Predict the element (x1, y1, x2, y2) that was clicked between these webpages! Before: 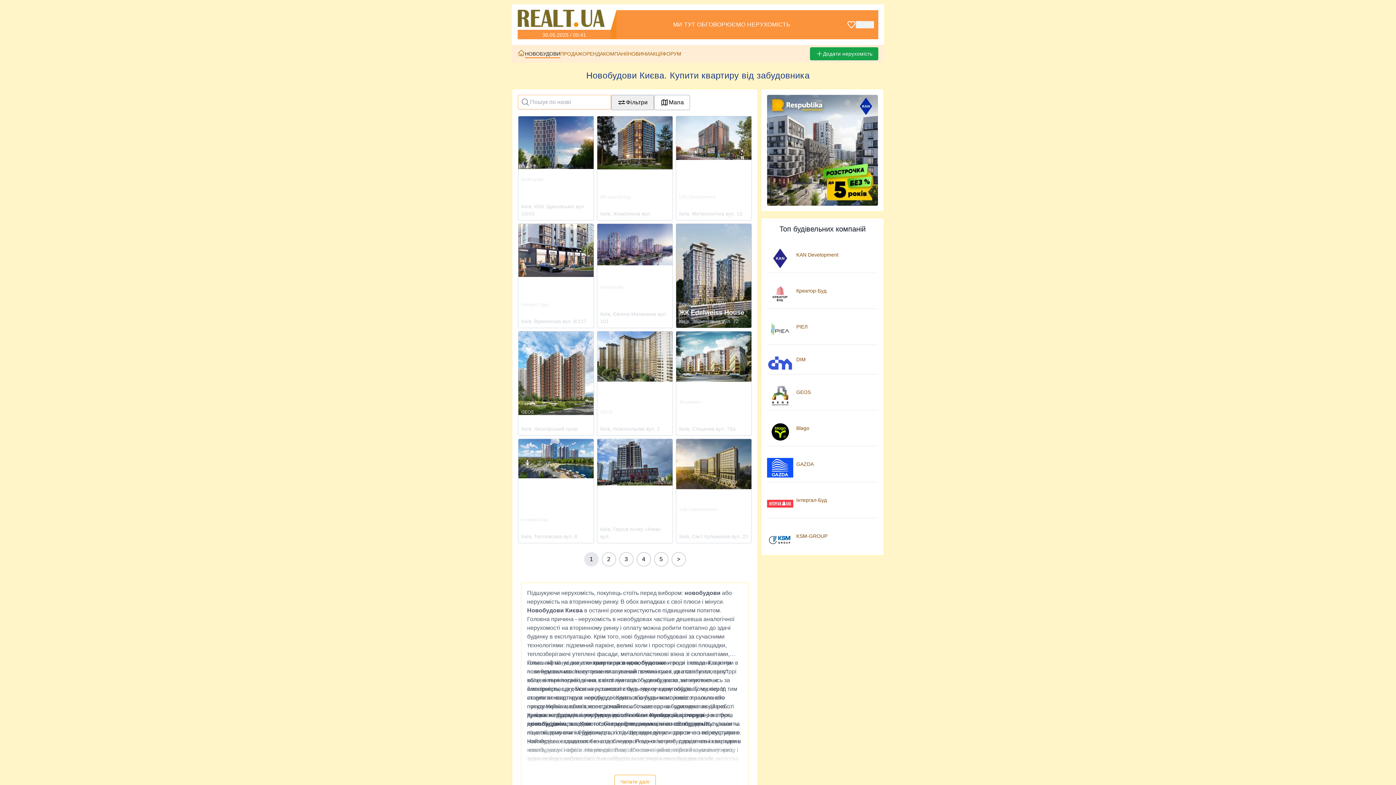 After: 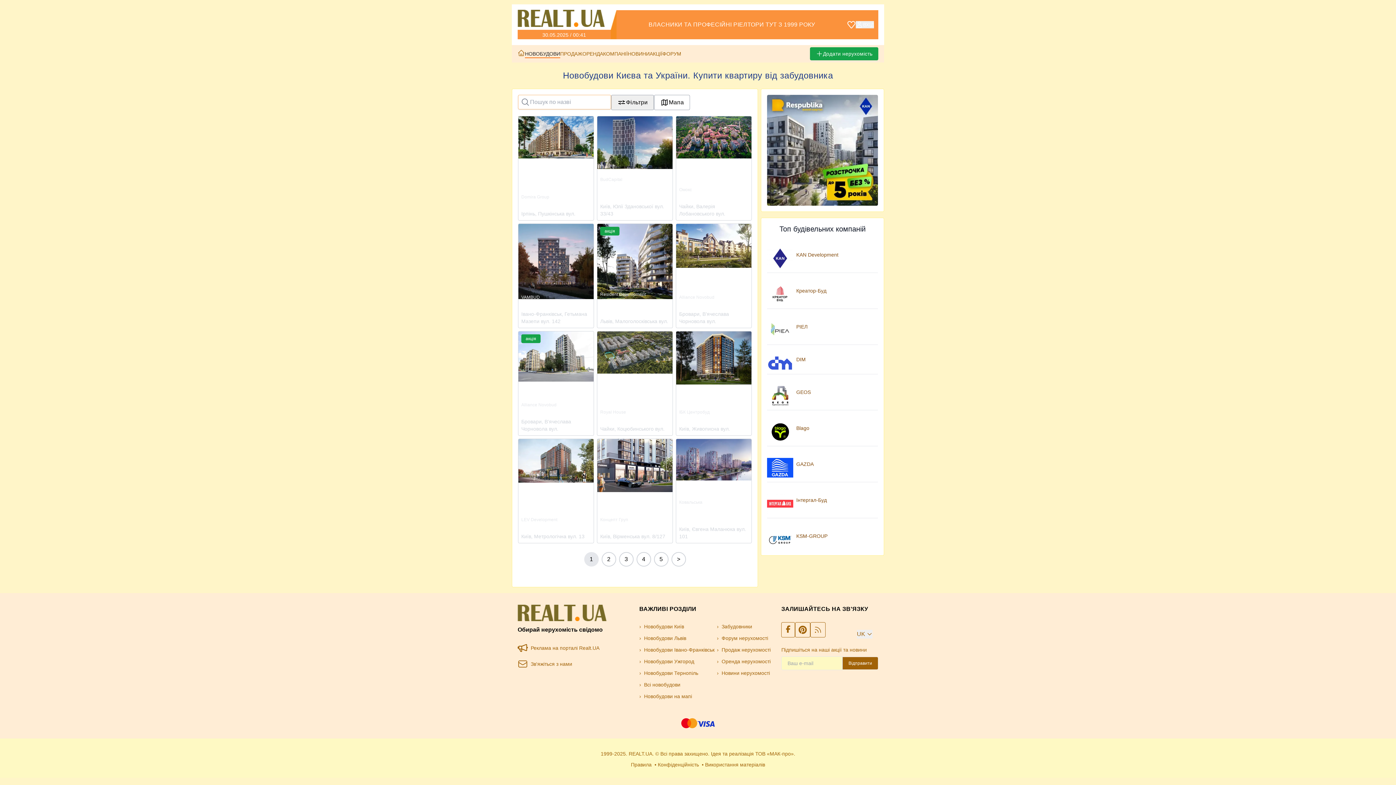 Action: label: НОВОБУДОВИ bbox: (525, 50, 560, 56)